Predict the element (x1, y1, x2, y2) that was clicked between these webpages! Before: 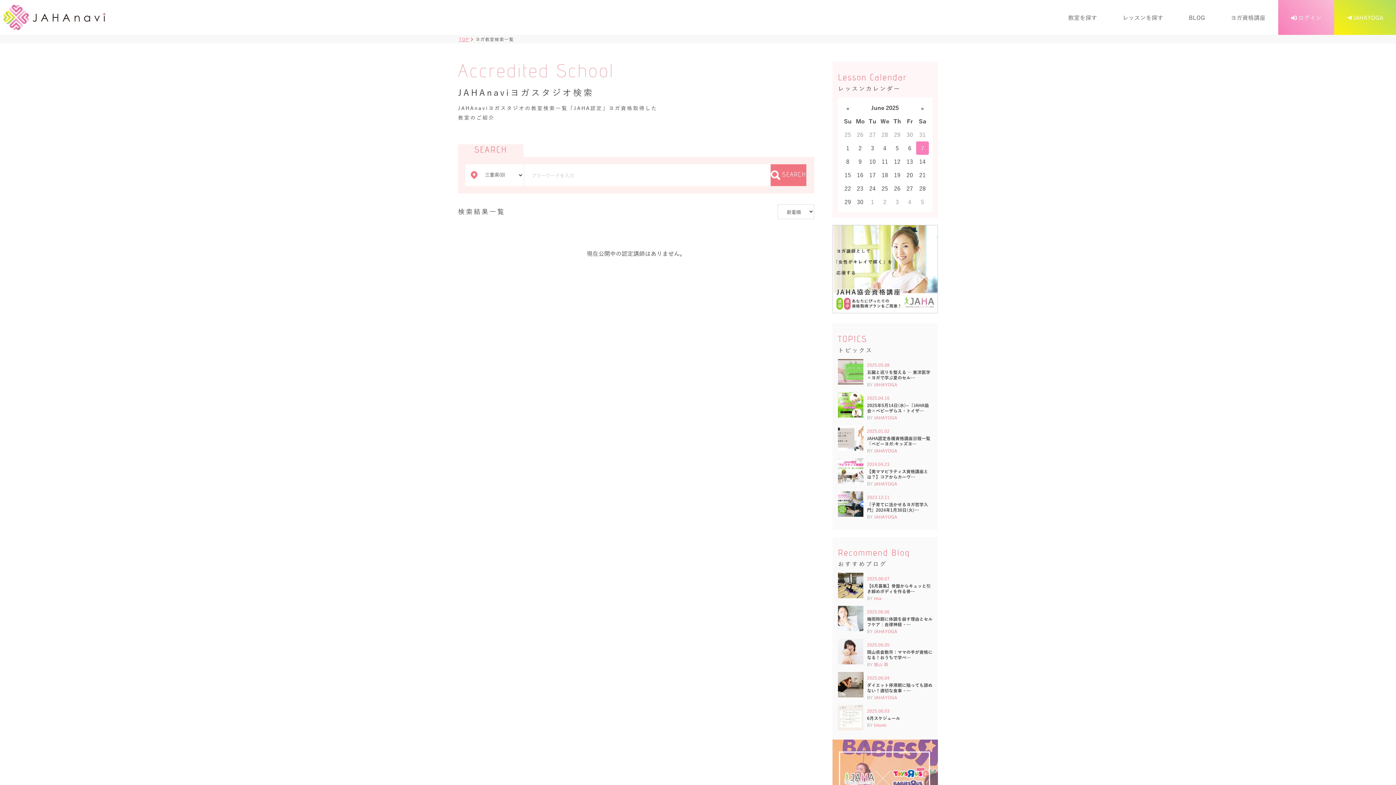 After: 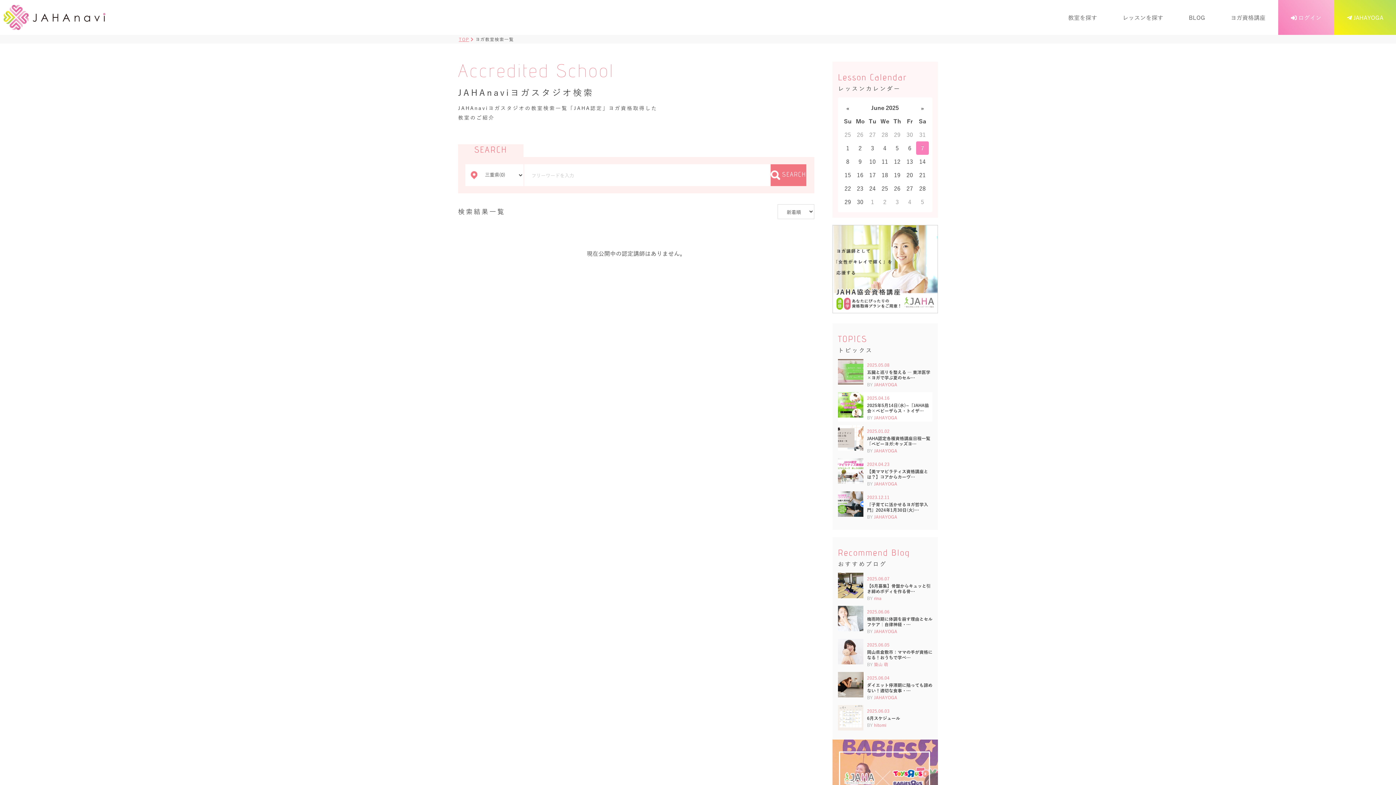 Action: label: 2025.04.16
2025年5月14日(水)~『JAHA協会×ベビーザらス・トイザ…

BY JAHAYOGA bbox: (838, 392, 932, 421)